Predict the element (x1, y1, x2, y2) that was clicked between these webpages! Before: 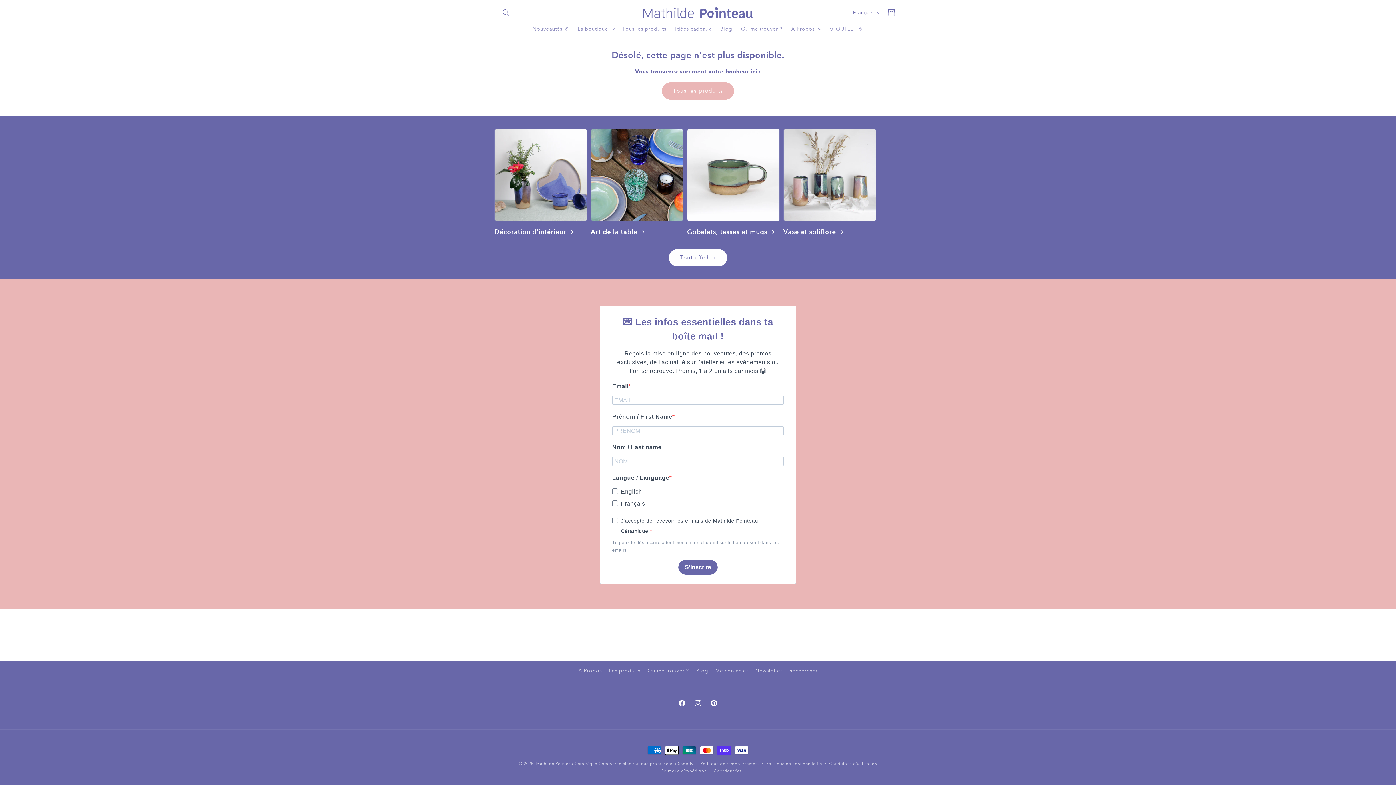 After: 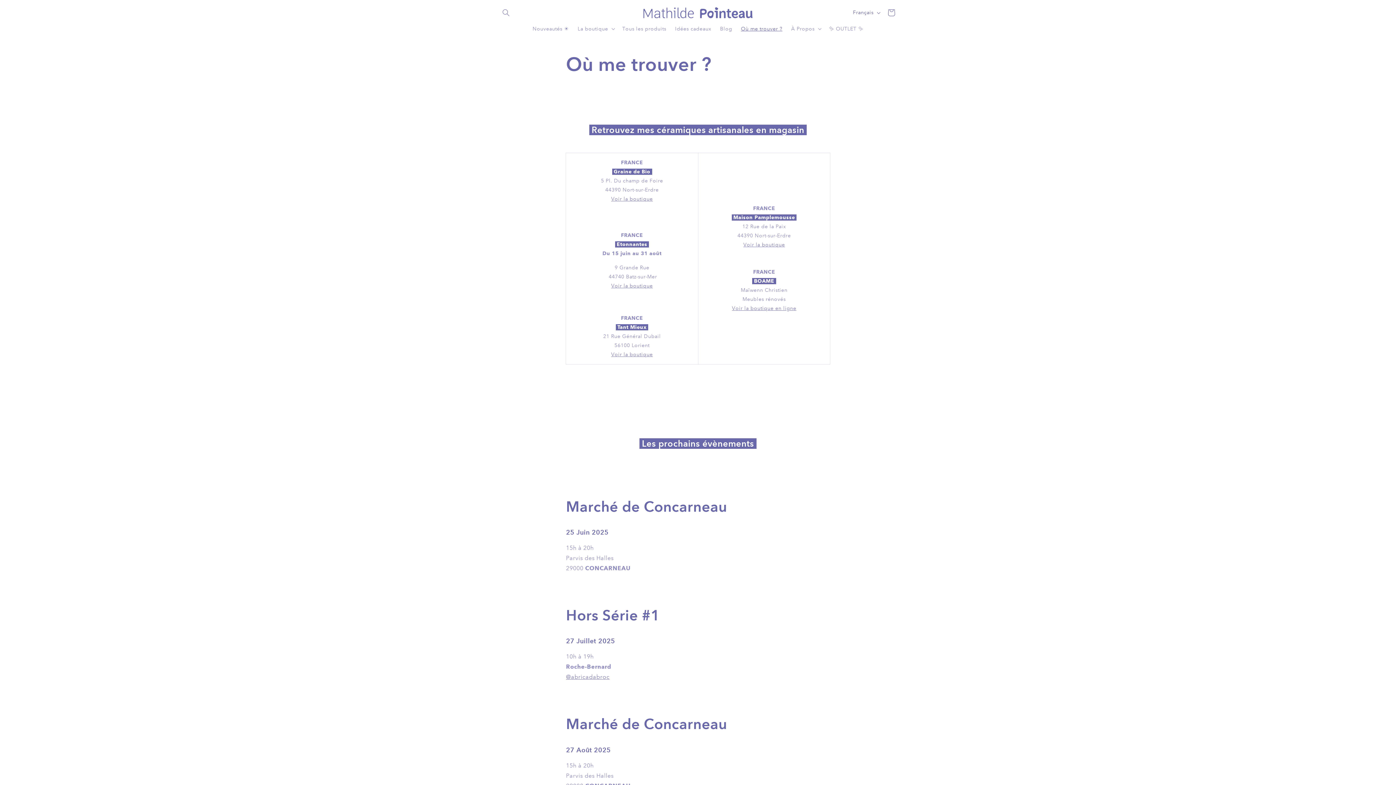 Action: bbox: (736, 20, 786, 36) label: Où me trouver ?